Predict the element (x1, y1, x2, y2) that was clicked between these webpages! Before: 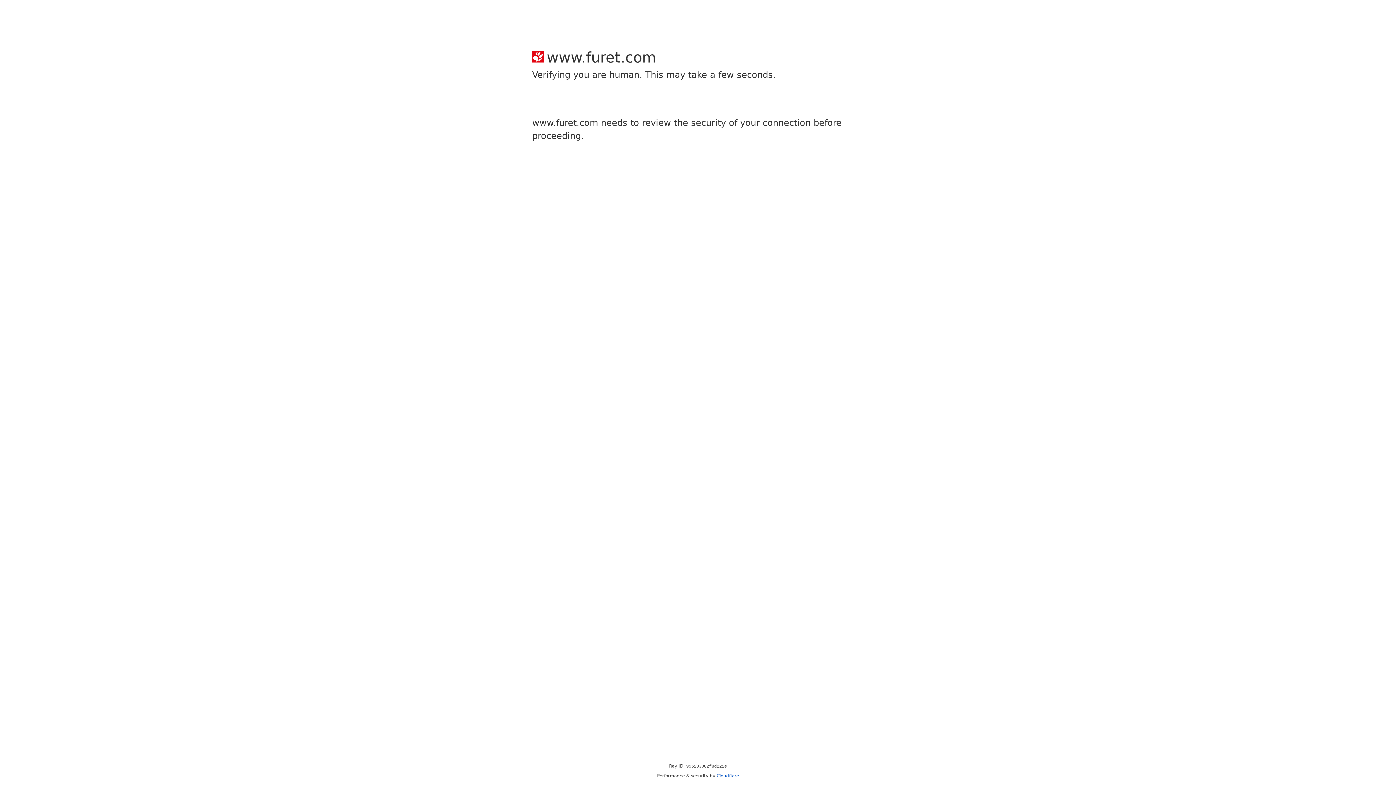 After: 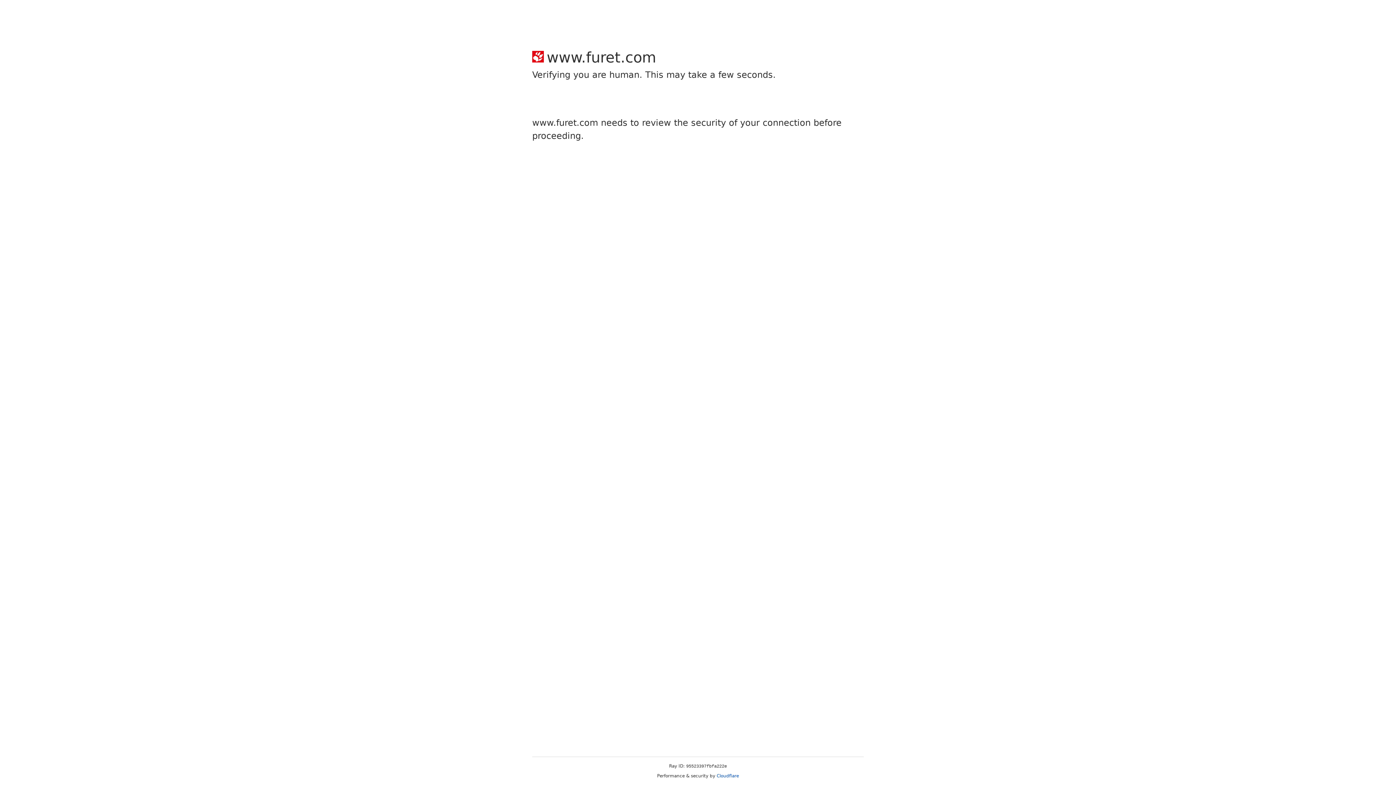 Action: bbox: (716, 773, 739, 778) label: Cloudflare